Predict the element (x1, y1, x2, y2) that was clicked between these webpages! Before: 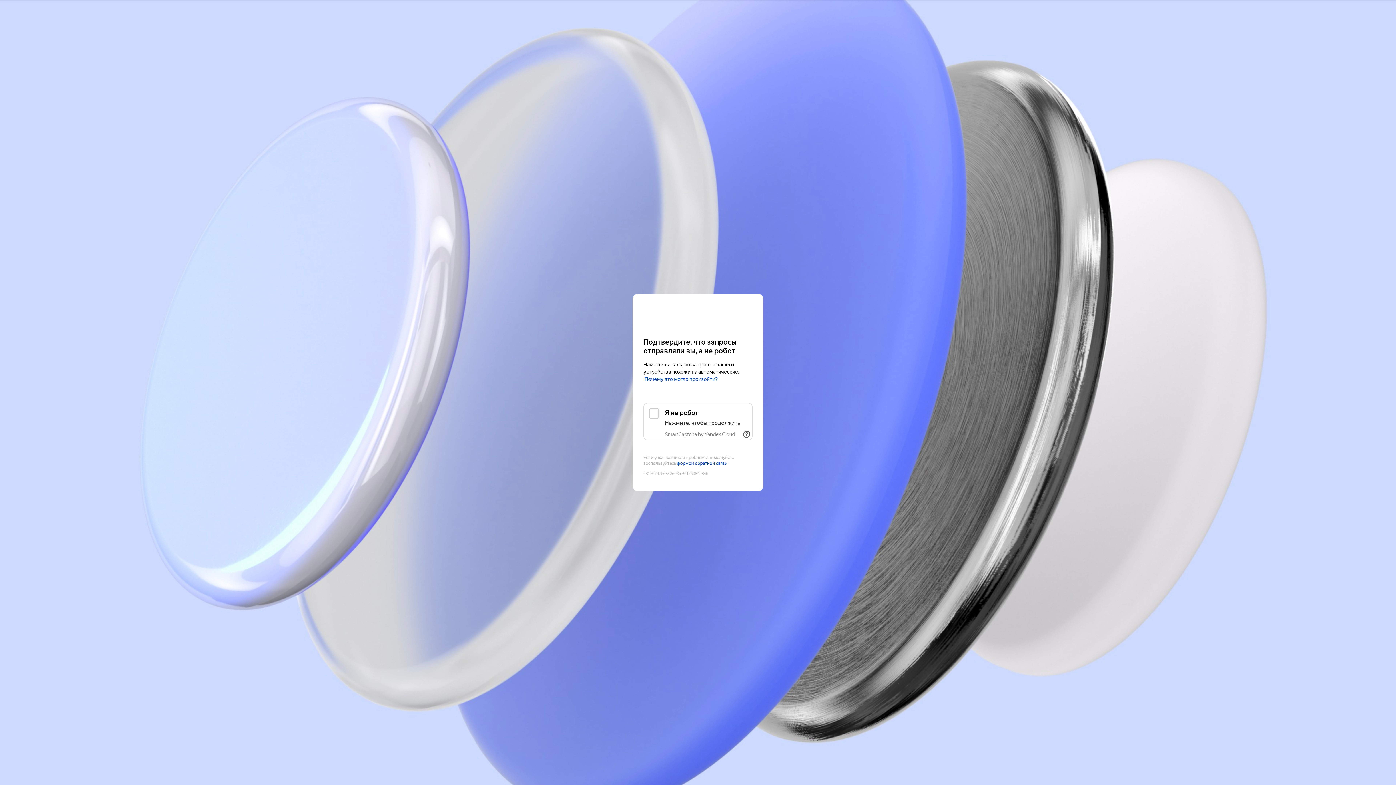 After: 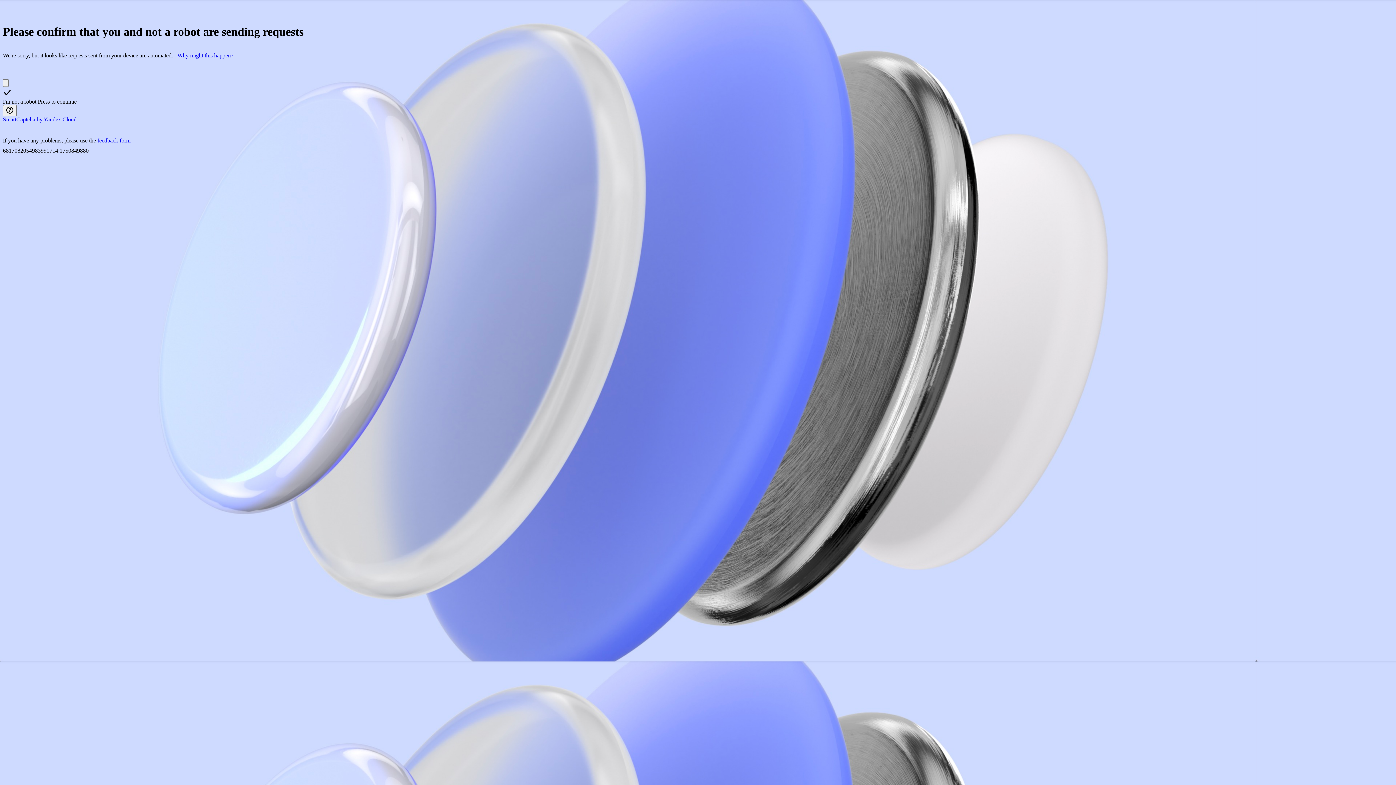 Action: bbox: (643, 308, 752, 321) label: Yandex Cloud